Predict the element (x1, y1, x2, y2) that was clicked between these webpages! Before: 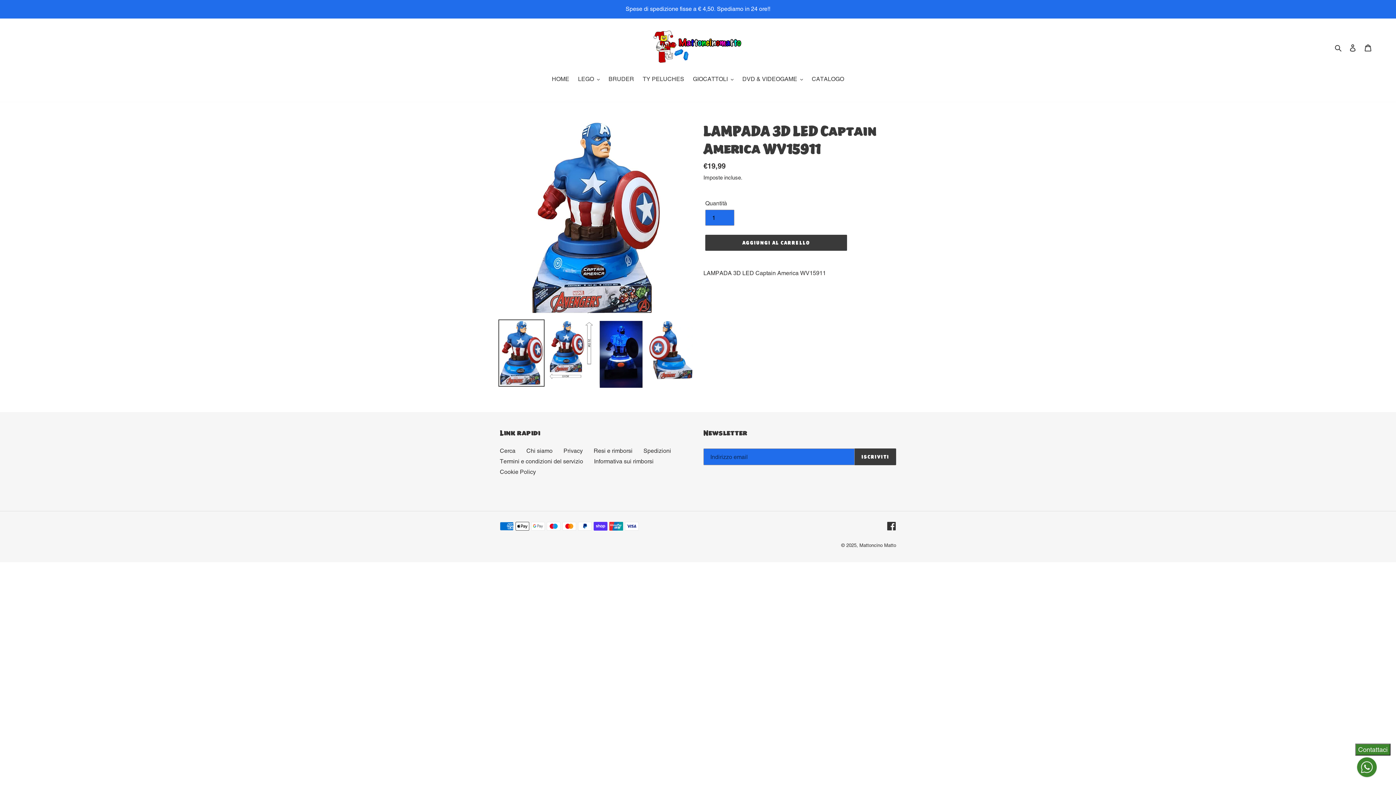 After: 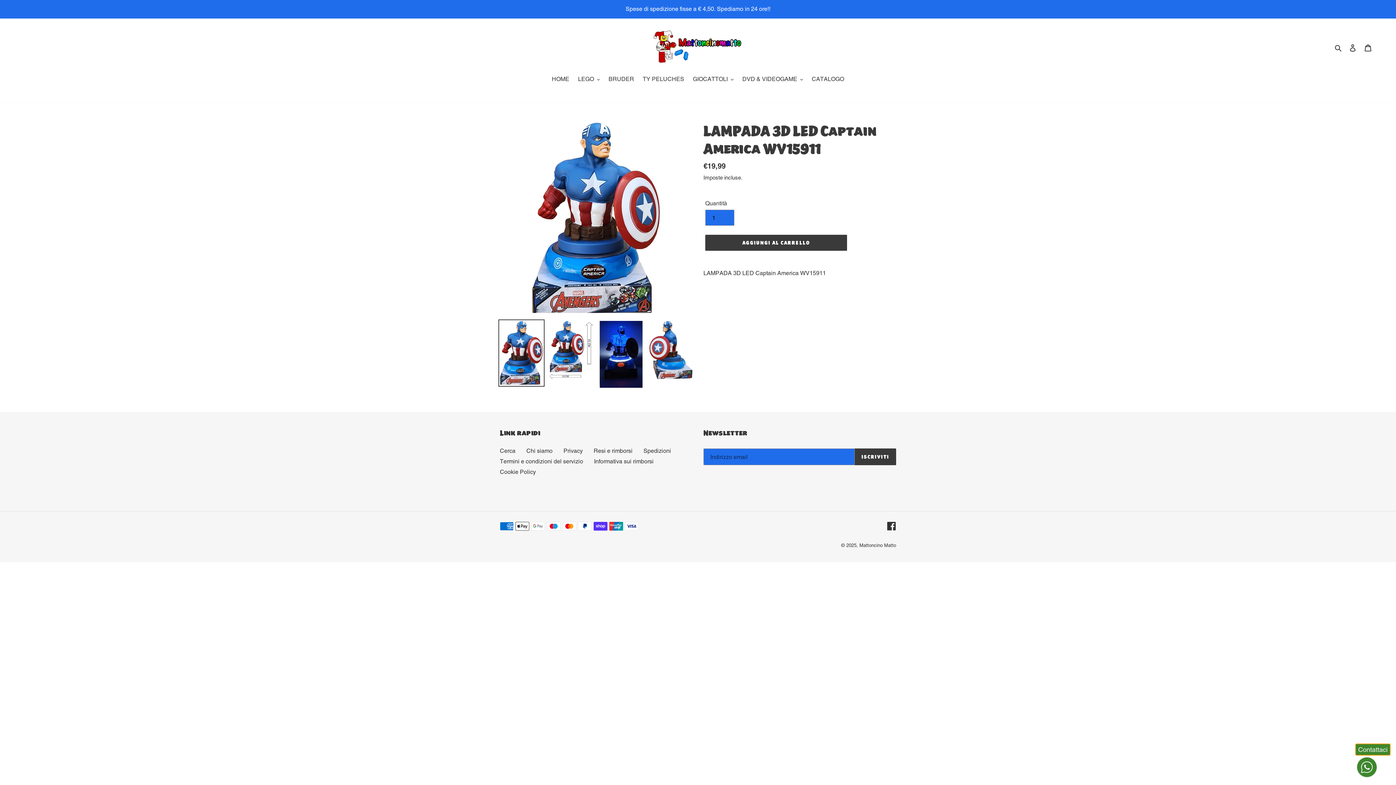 Action: bbox: (1355, 744, 1390, 756) label: Contattaci